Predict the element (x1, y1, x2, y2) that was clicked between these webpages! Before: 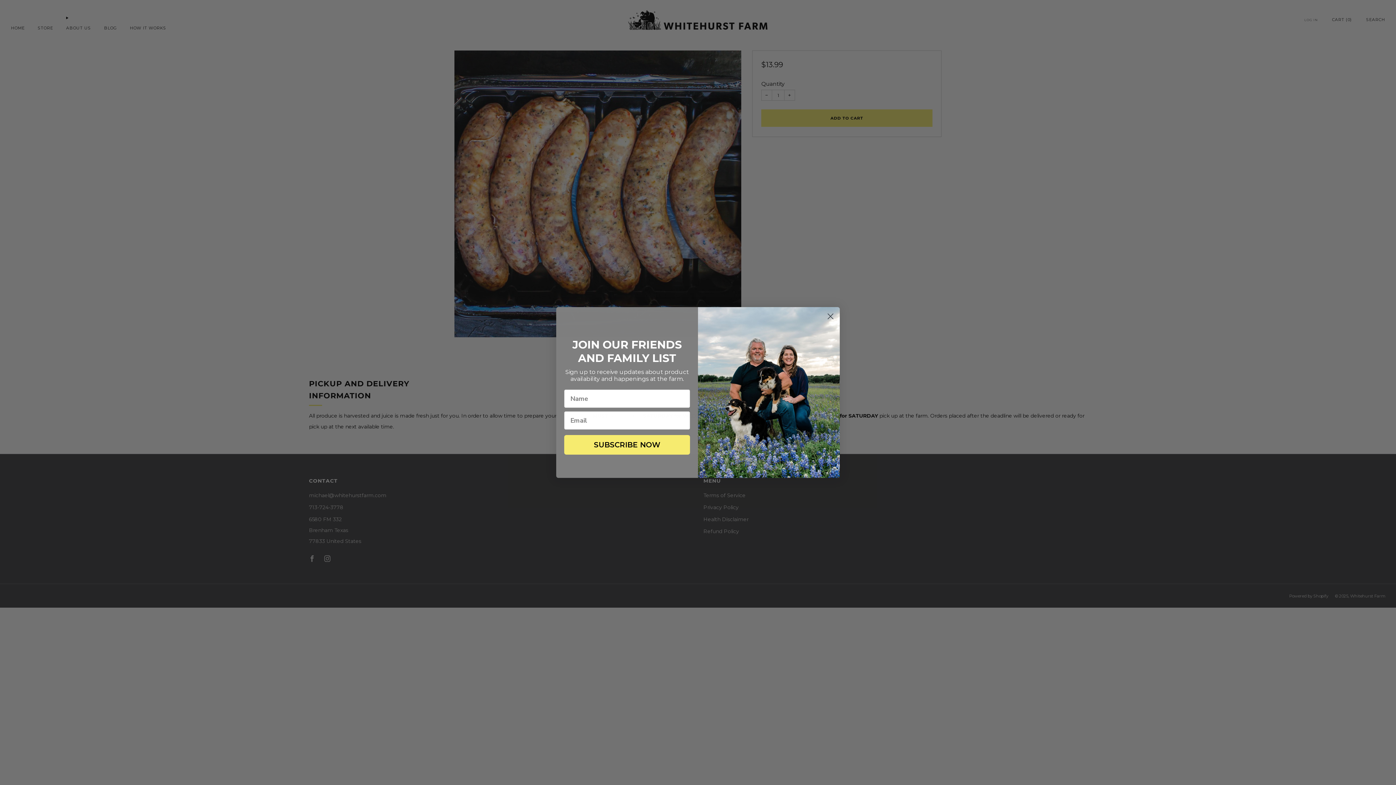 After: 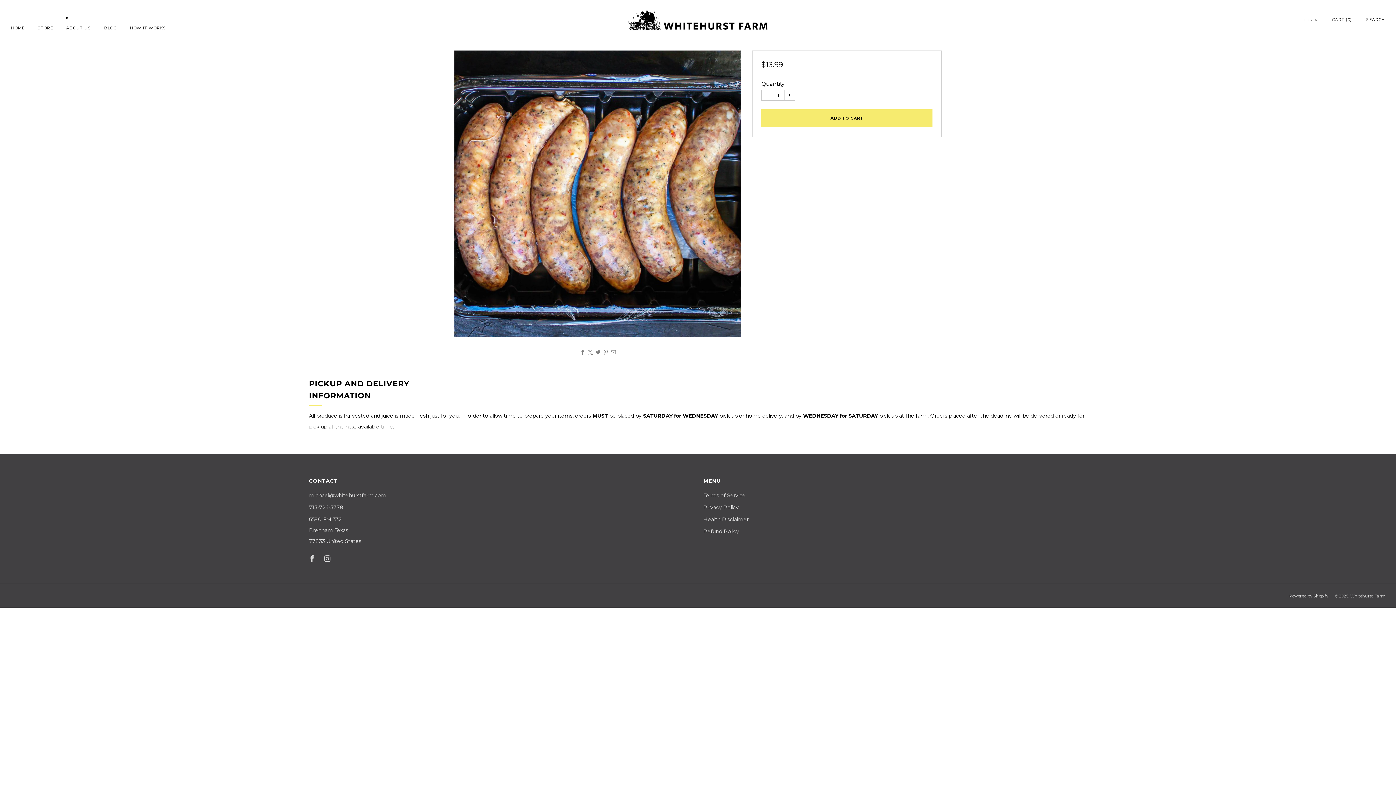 Action: label: Close dialog bbox: (824, 310, 837, 322)